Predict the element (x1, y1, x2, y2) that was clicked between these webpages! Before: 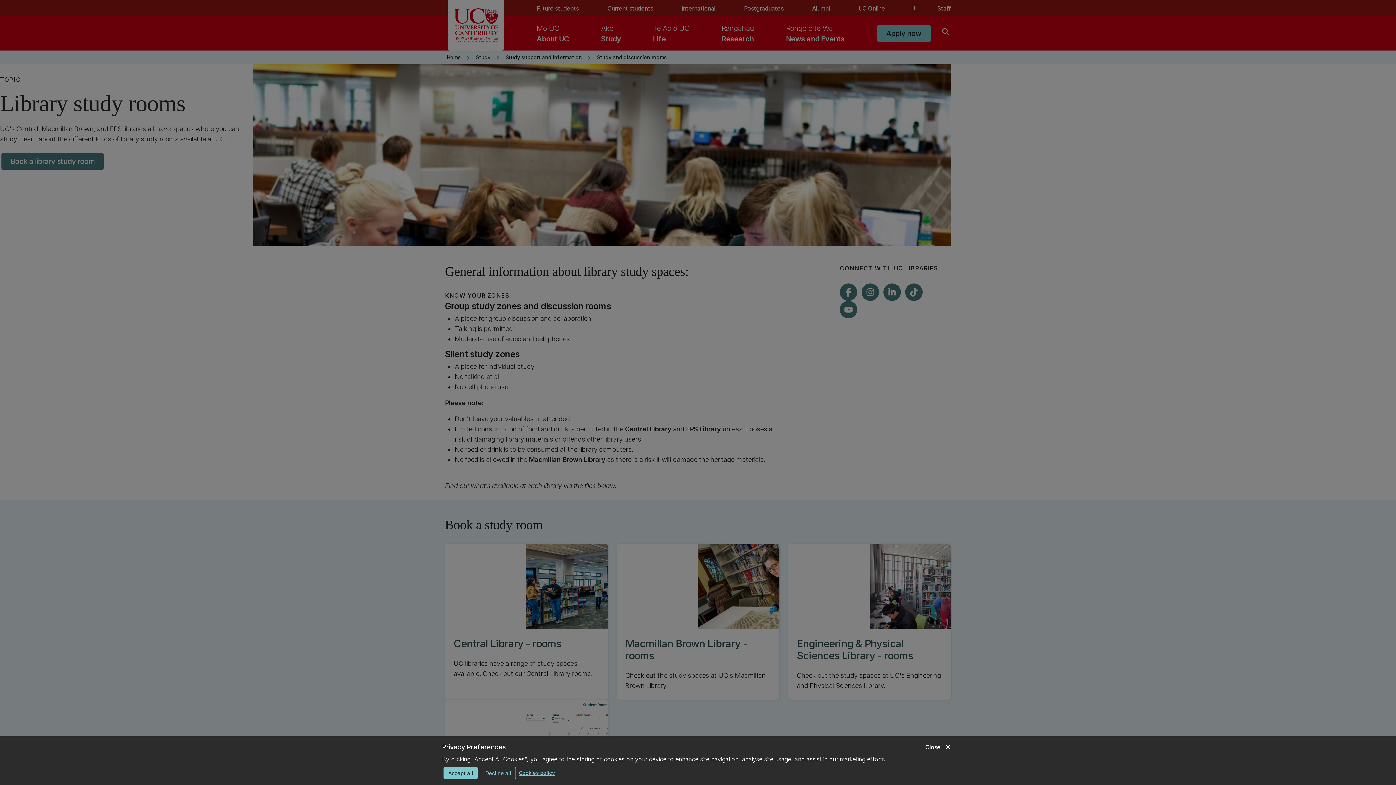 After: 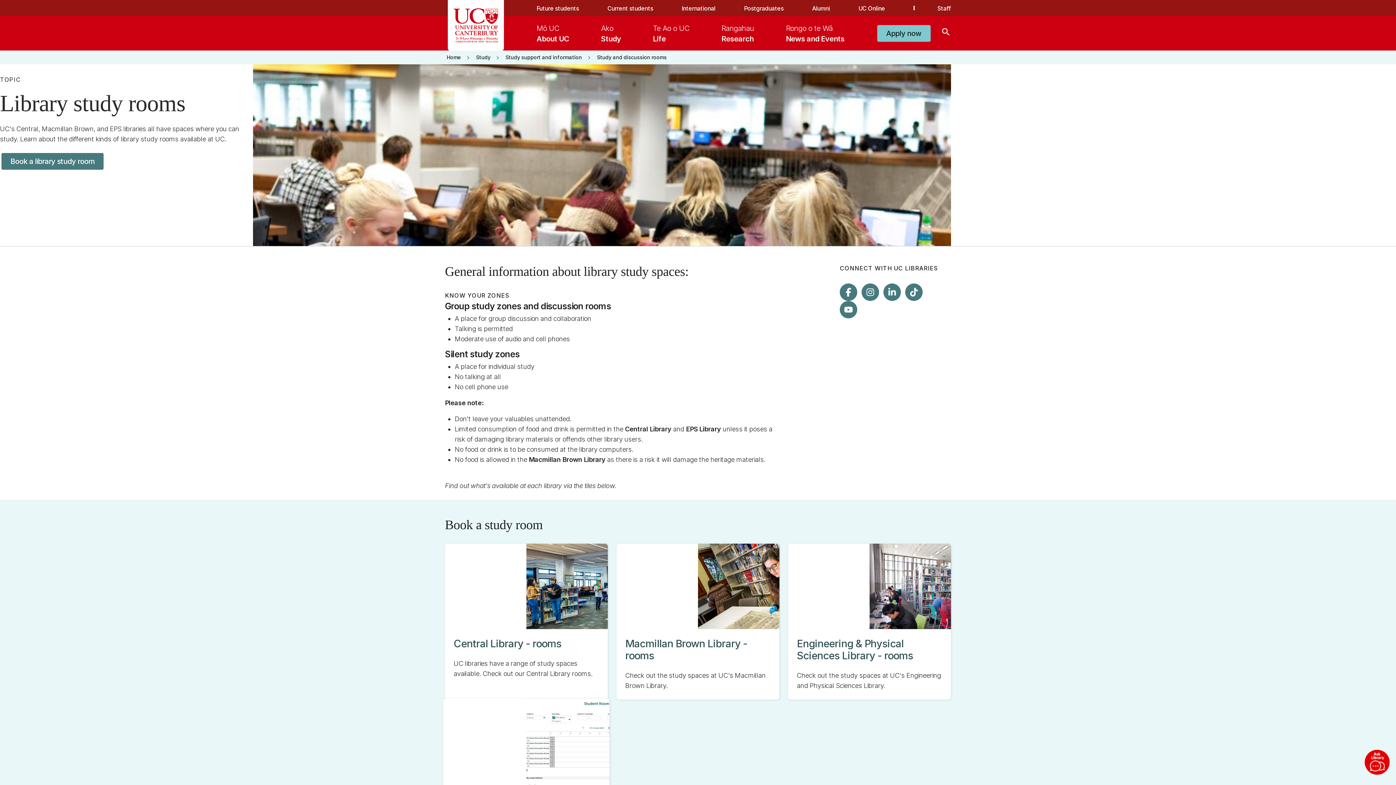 Action: label: Accept all bbox: (443, 767, 477, 779)